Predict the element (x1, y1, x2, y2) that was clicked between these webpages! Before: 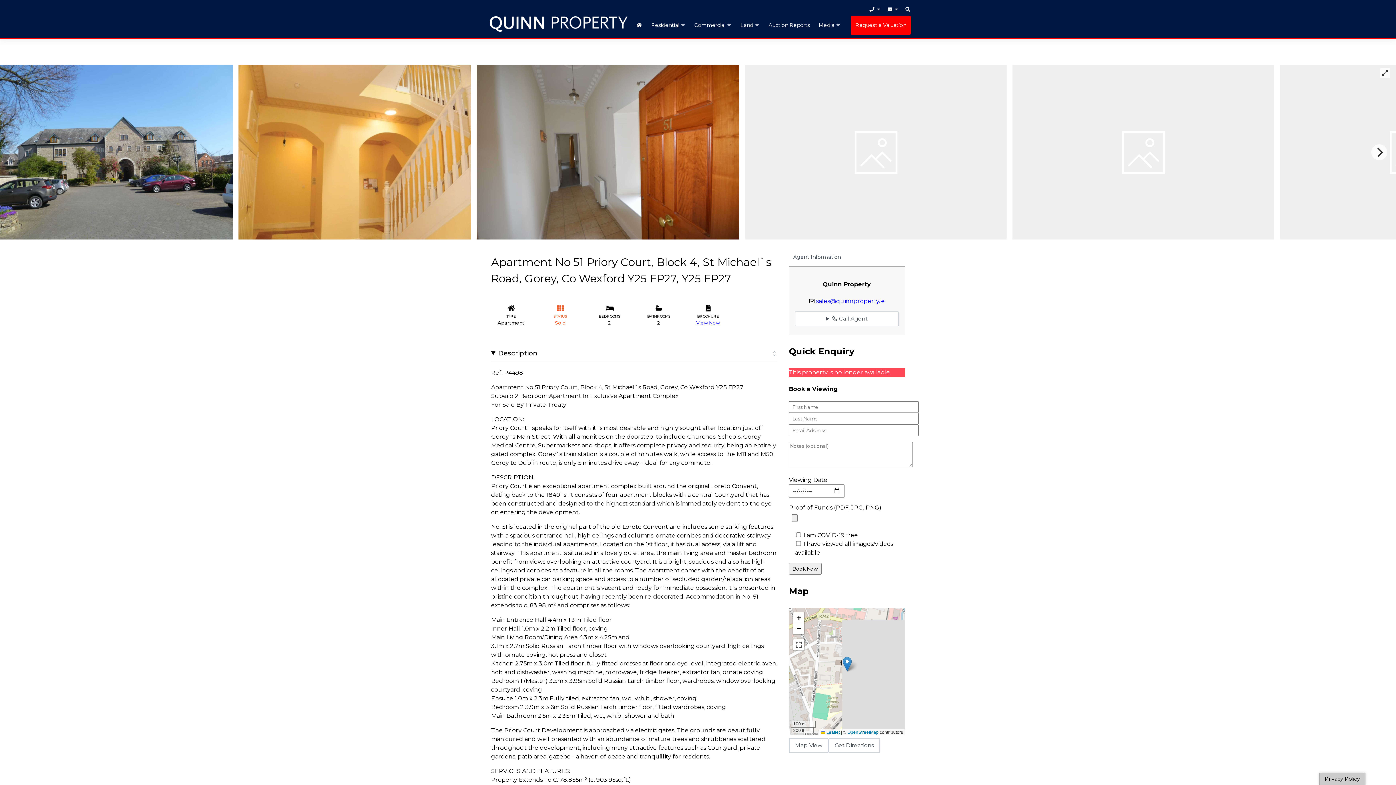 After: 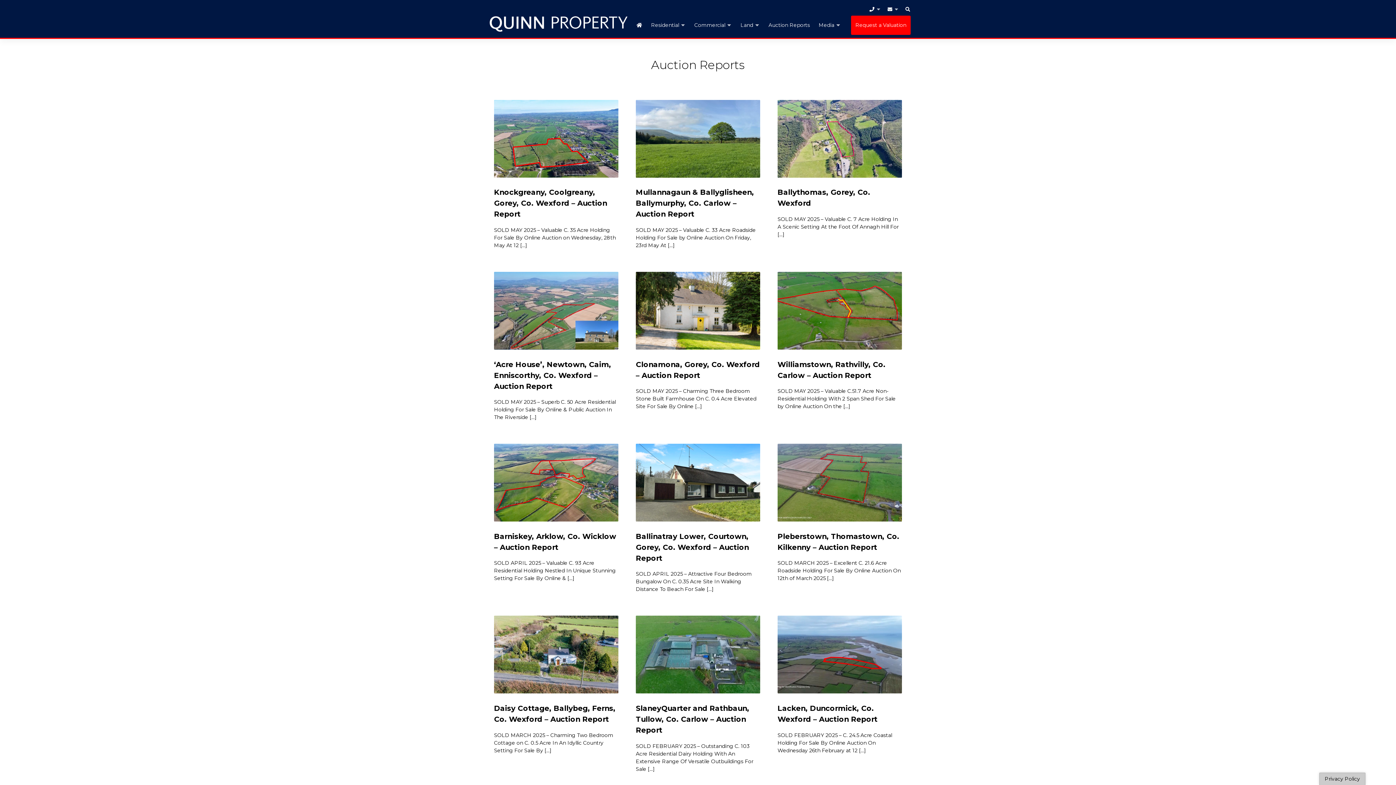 Action: bbox: (764, 15, 814, 34) label: Auction Reports